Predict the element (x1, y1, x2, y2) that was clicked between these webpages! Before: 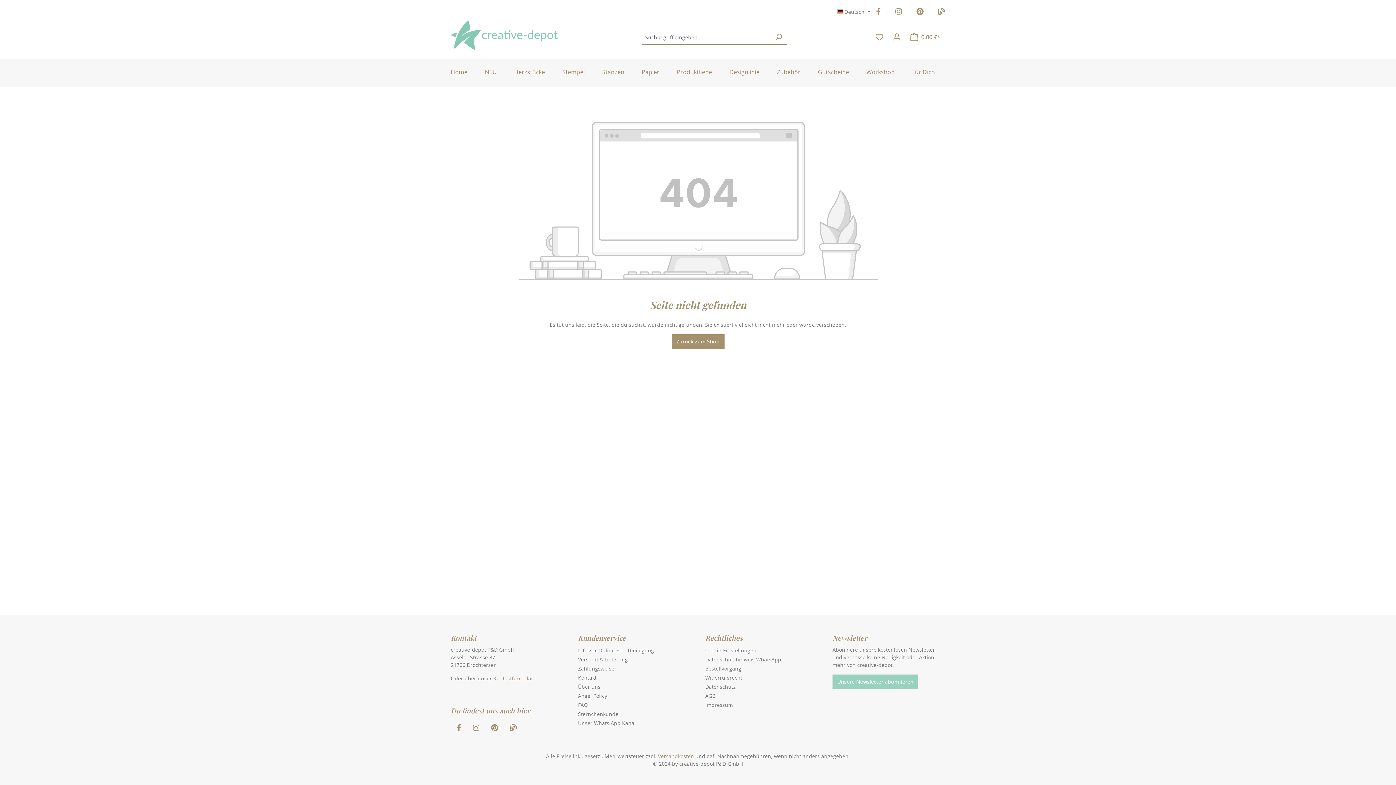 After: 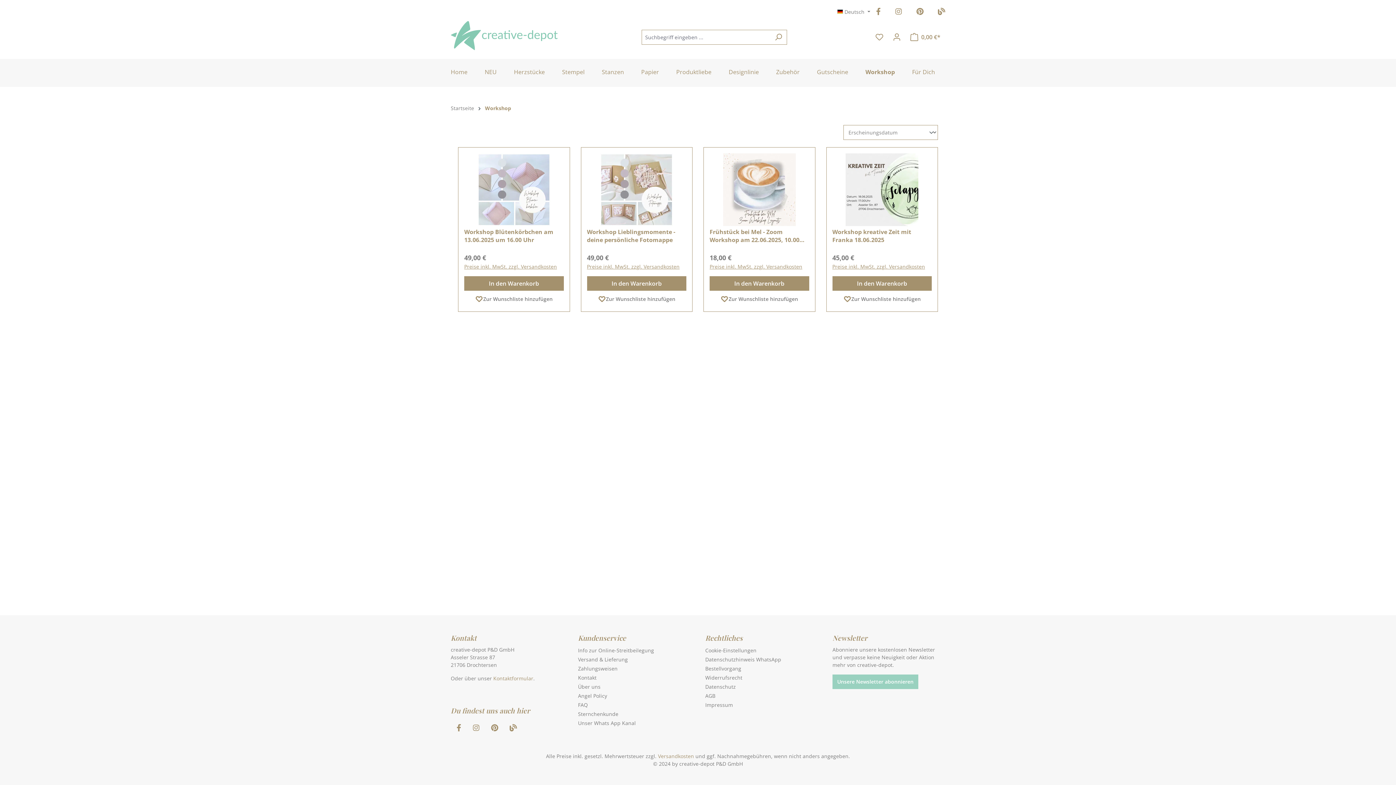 Action: bbox: (866, 64, 905, 81) label: Workshop